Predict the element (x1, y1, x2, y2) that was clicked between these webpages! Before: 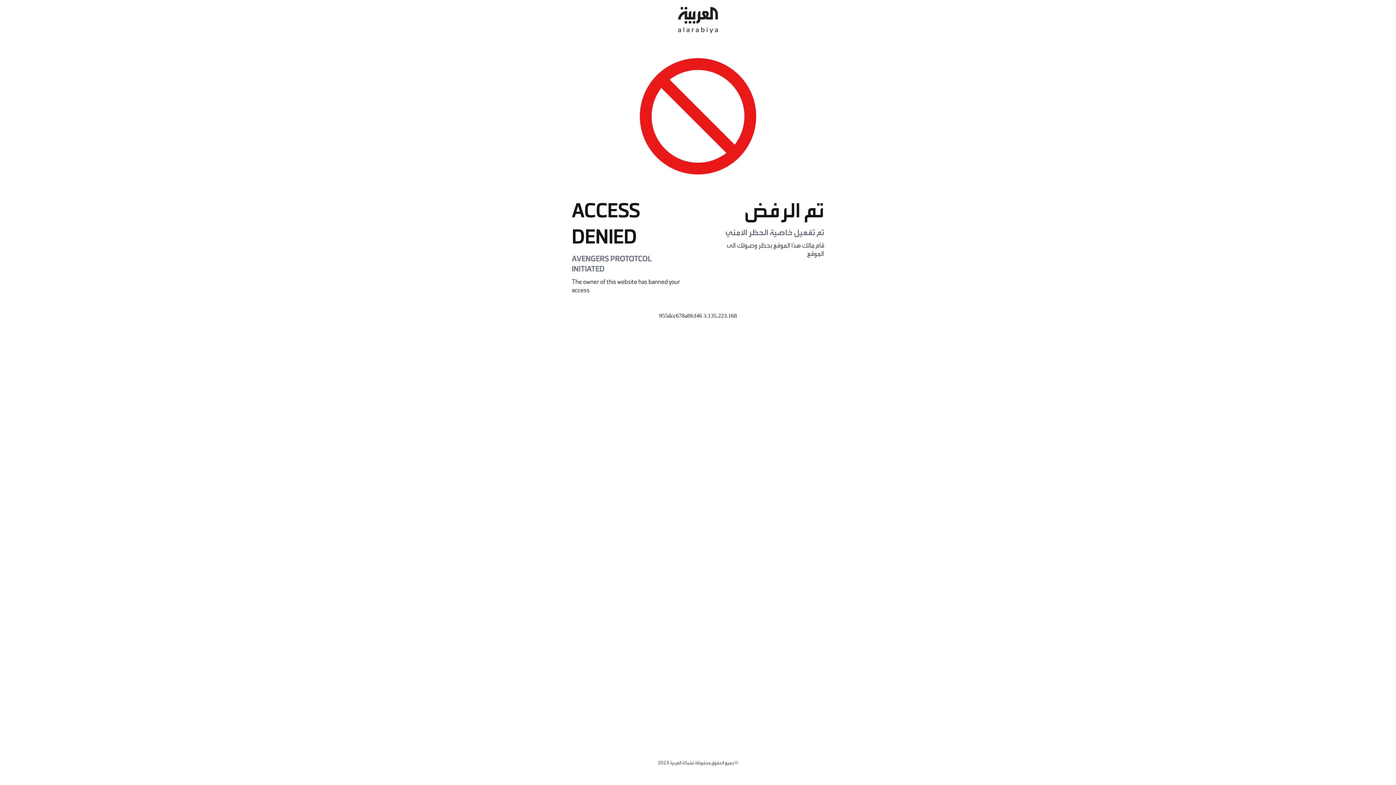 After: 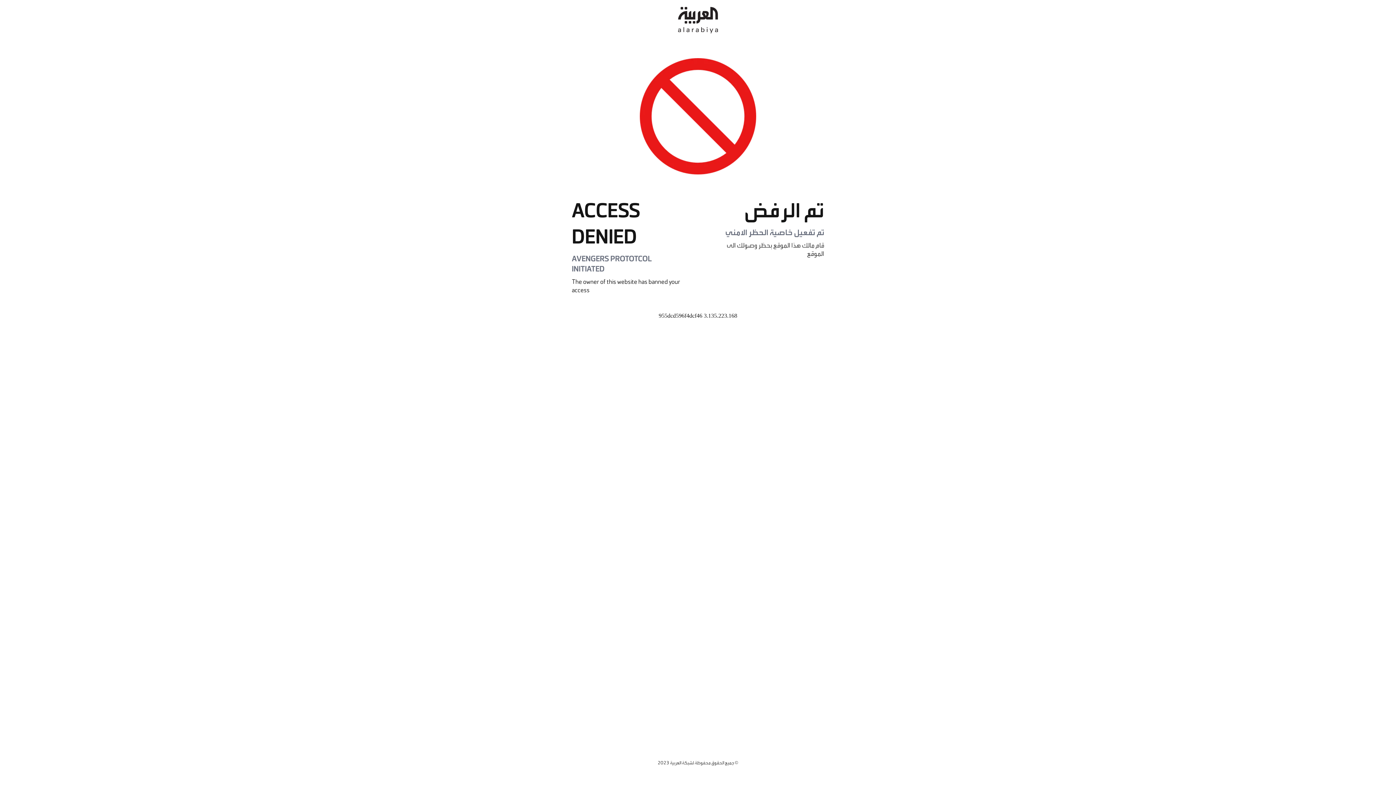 Action: bbox: (678, 0, 718, 40)